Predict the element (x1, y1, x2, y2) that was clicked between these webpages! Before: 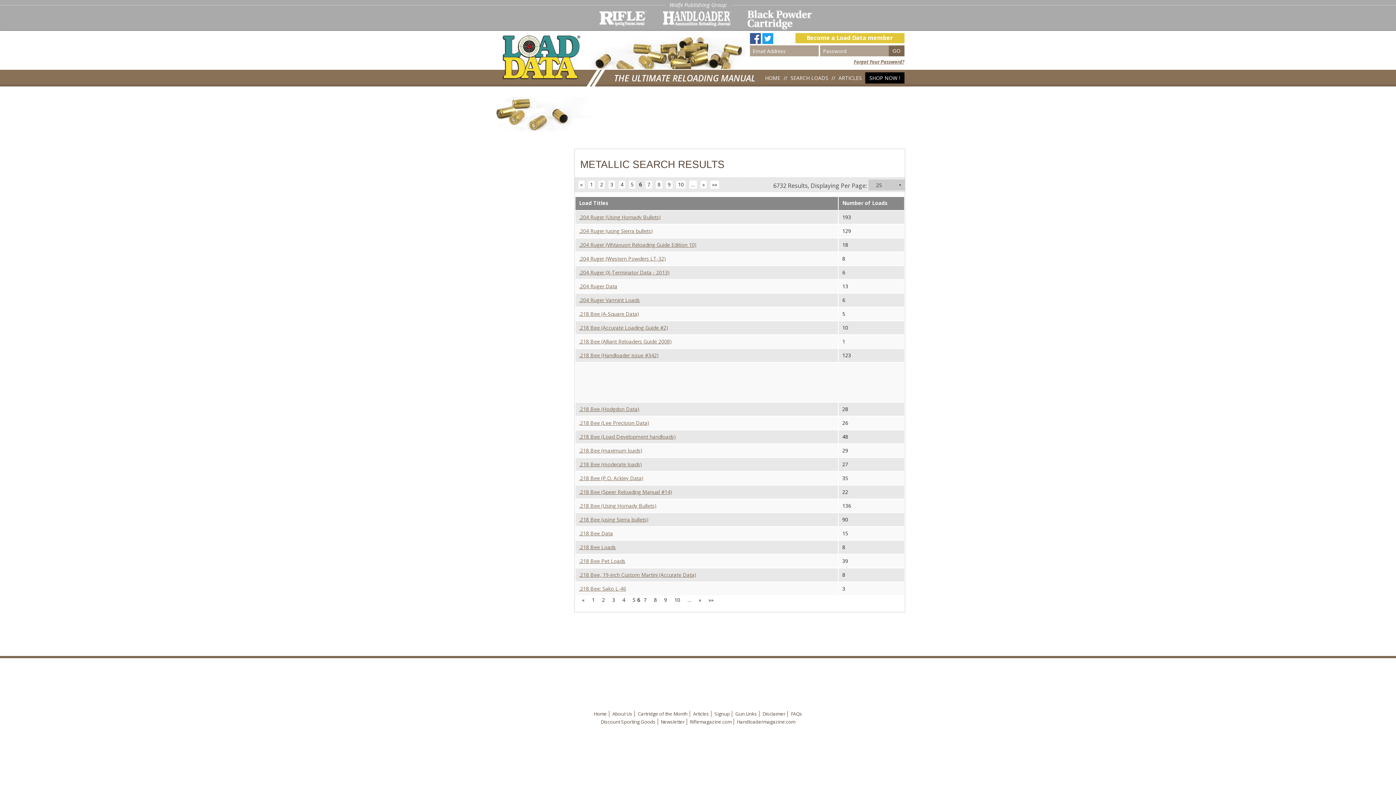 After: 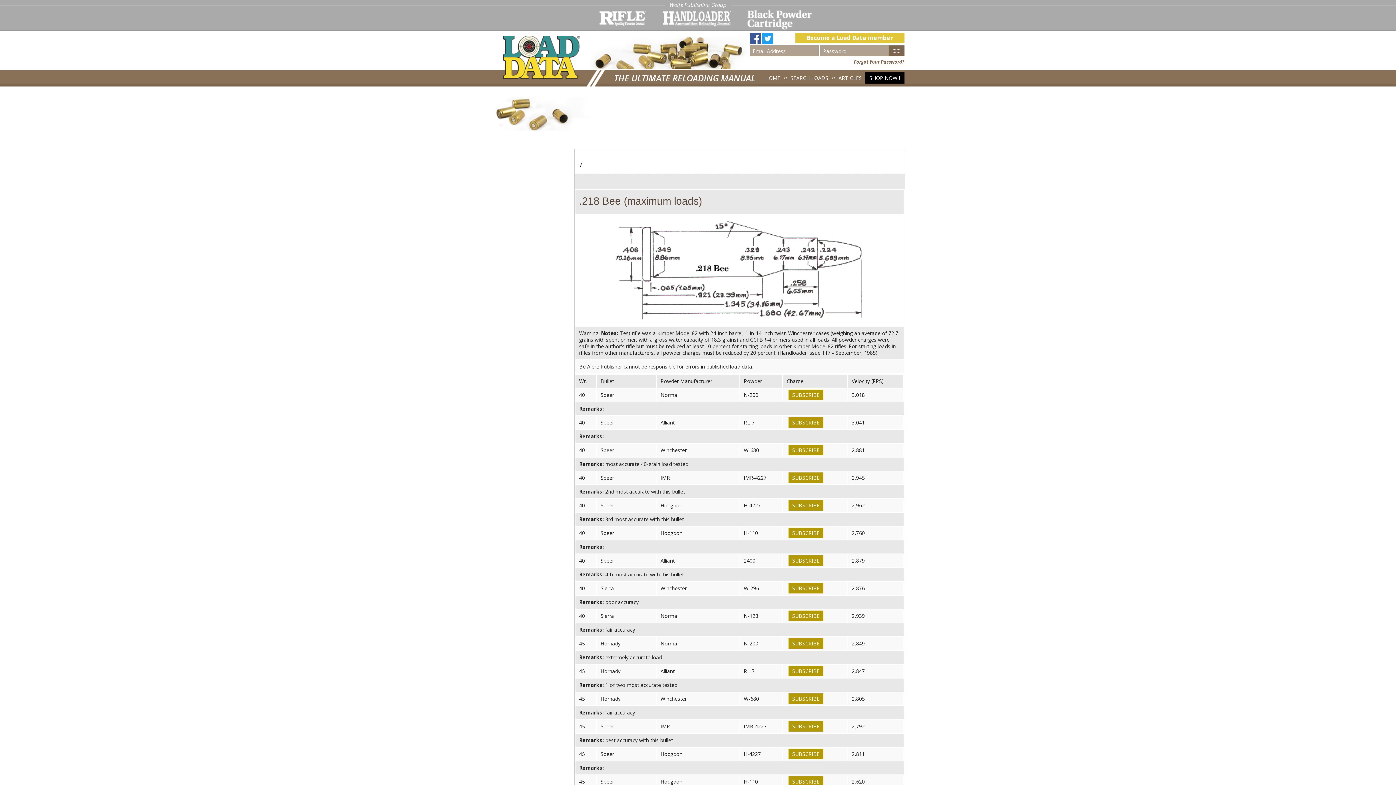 Action: label: .218 Bee (maximum loads) bbox: (579, 447, 642, 454)